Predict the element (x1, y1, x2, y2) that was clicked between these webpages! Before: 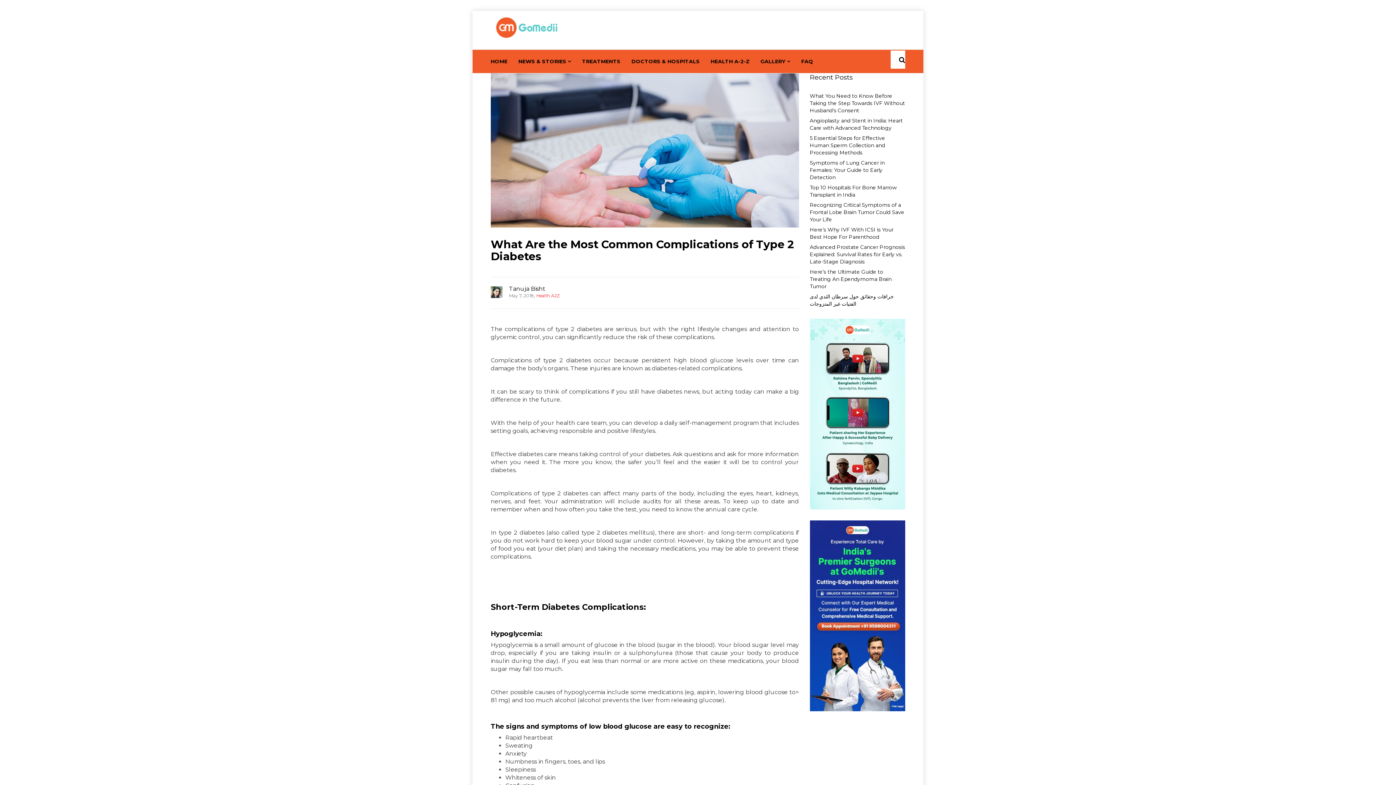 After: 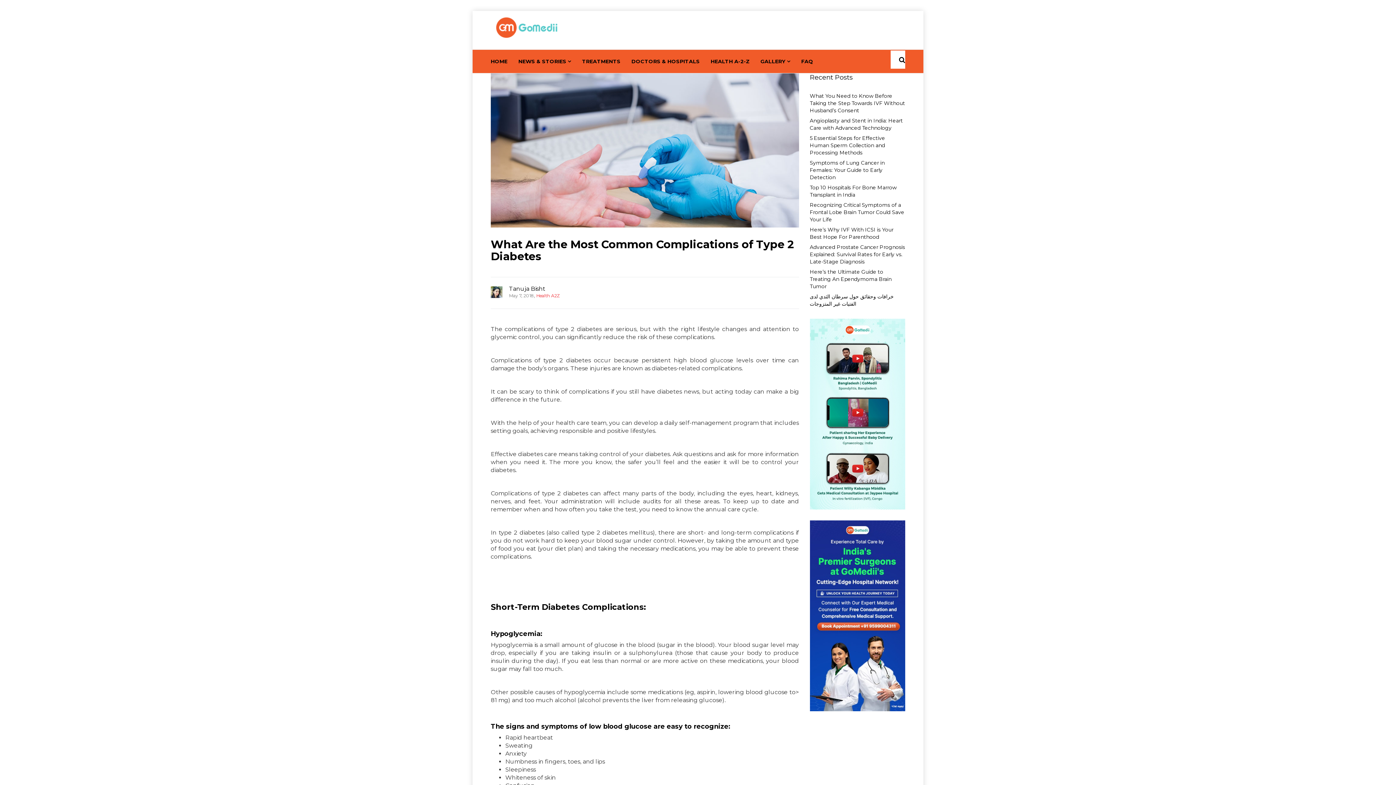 Action: bbox: (810, 612, 905, 619)